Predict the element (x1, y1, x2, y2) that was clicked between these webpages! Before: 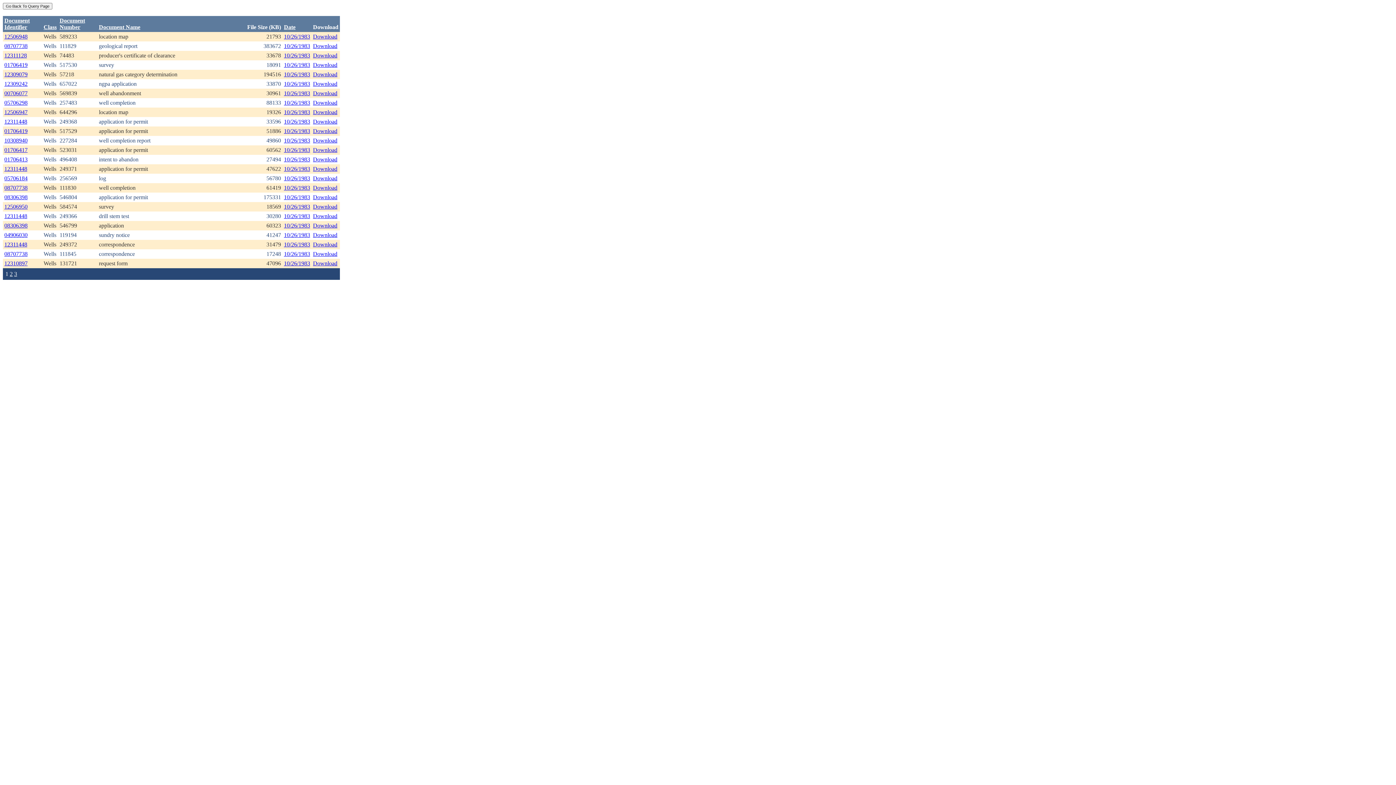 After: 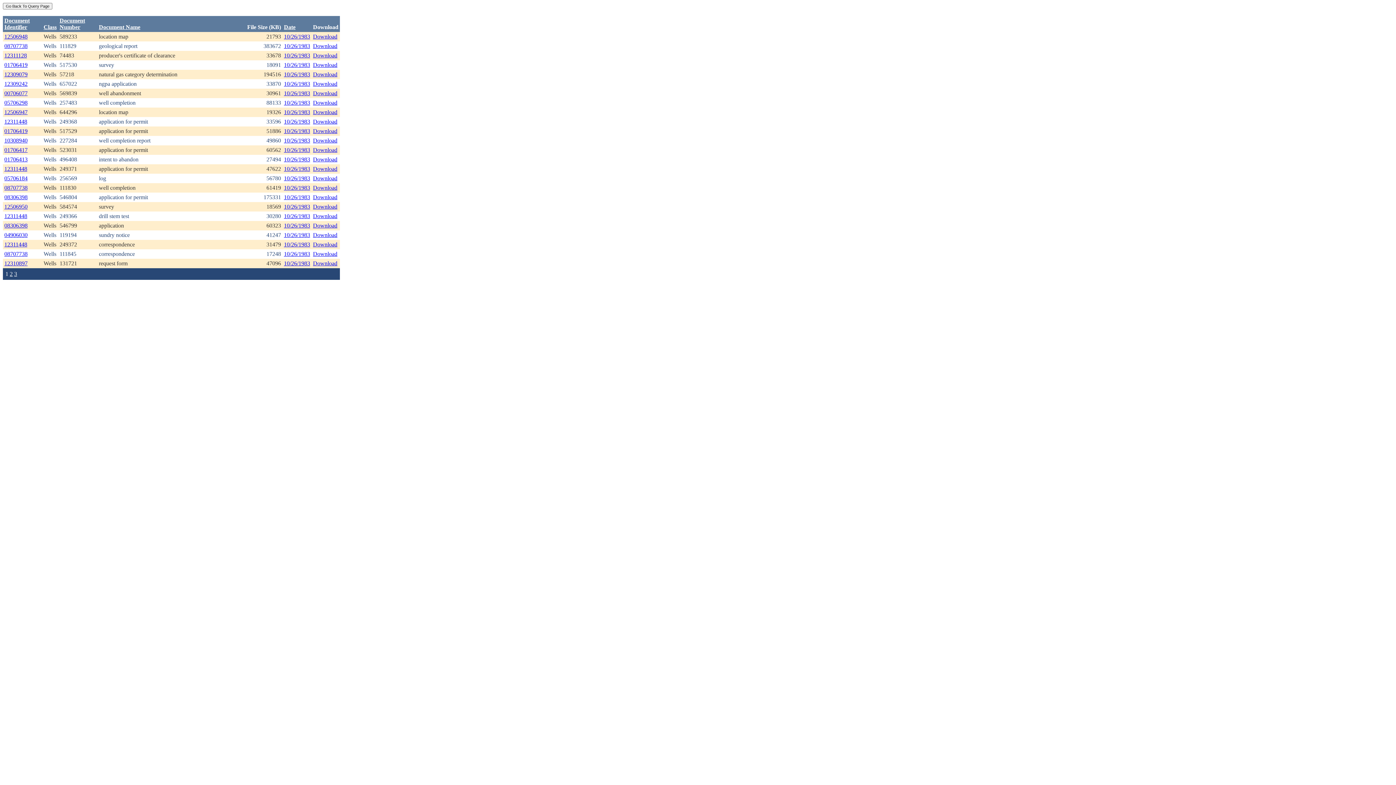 Action: bbox: (284, 184, 310, 190) label: 10/26/1983